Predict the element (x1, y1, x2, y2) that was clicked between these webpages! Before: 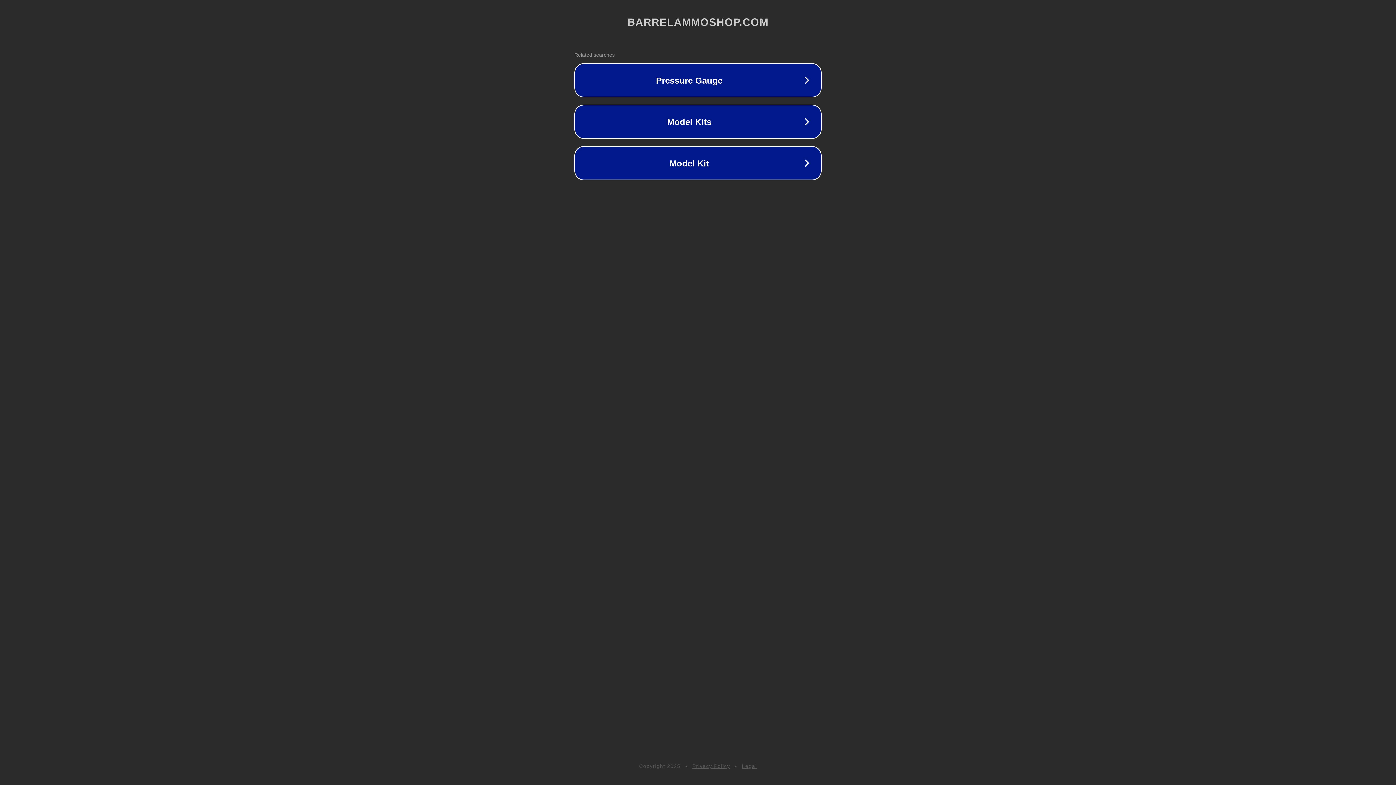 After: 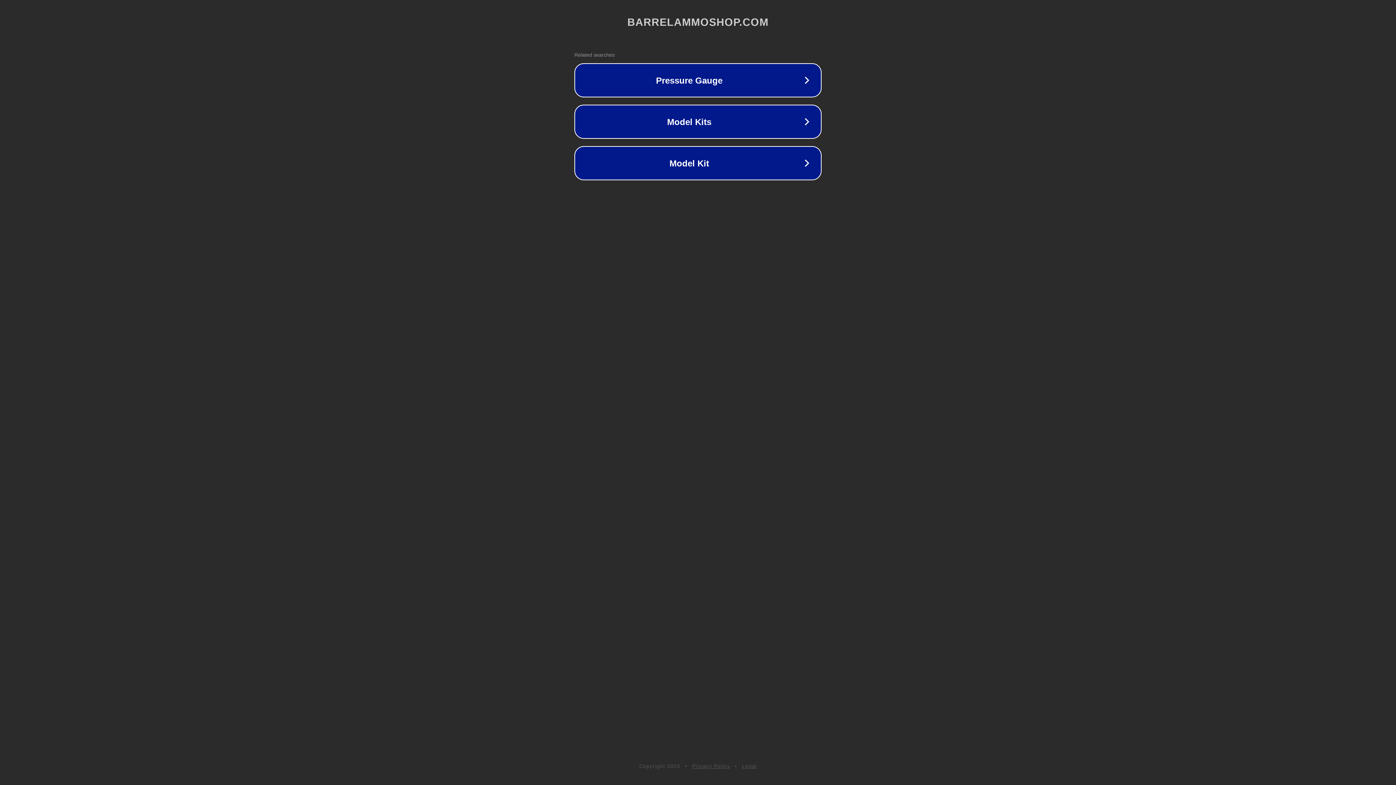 Action: label: Legal bbox: (742, 763, 757, 769)